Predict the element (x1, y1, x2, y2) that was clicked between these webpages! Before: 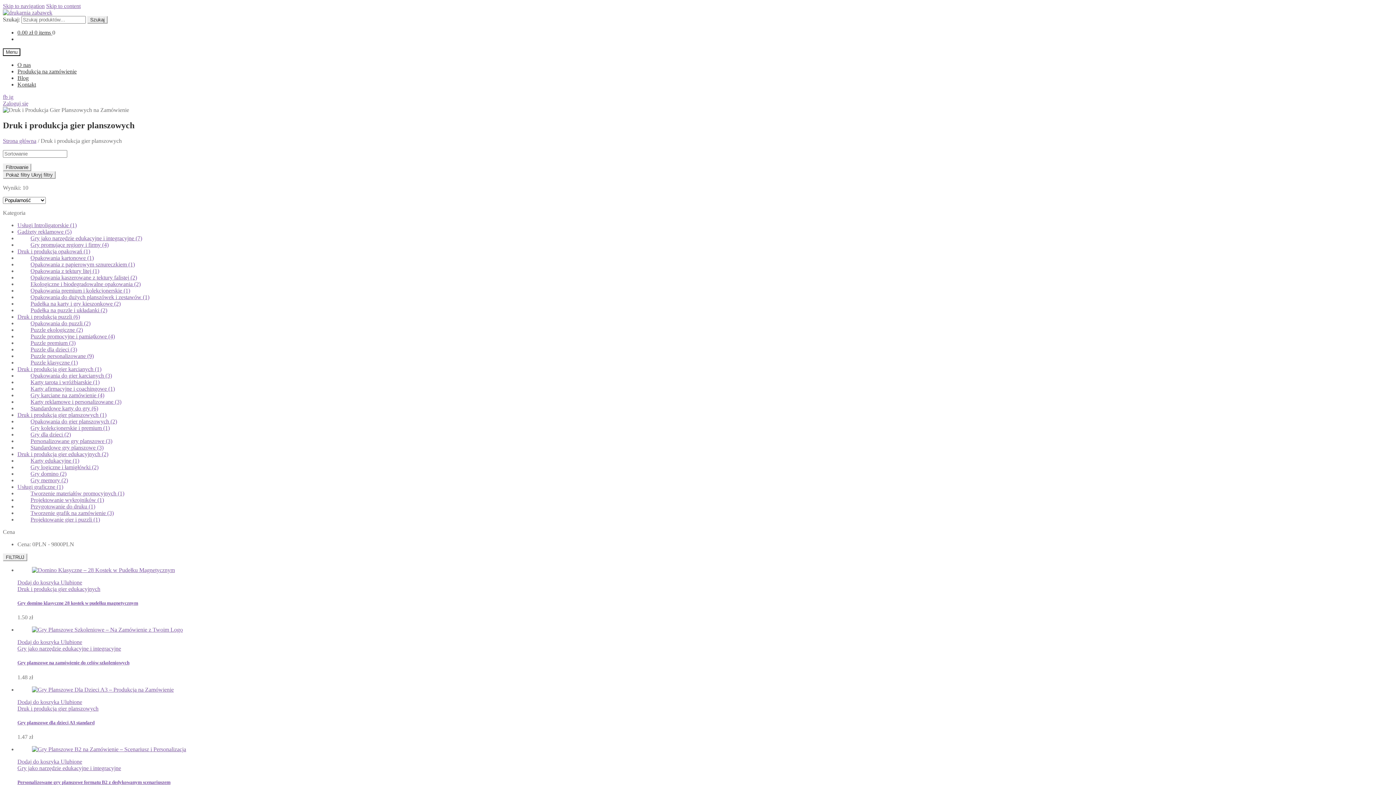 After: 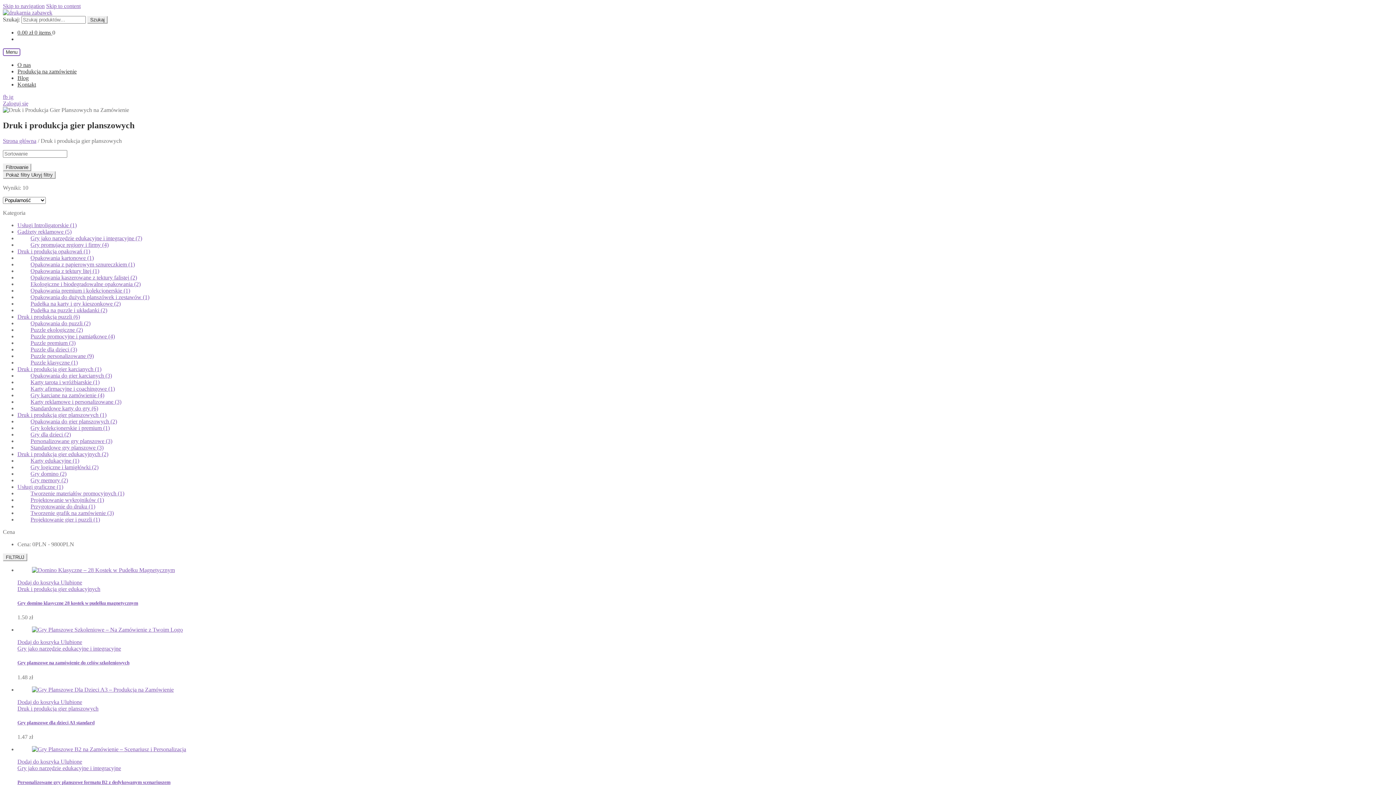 Action: label: Menu bbox: (2, 48, 20, 56)